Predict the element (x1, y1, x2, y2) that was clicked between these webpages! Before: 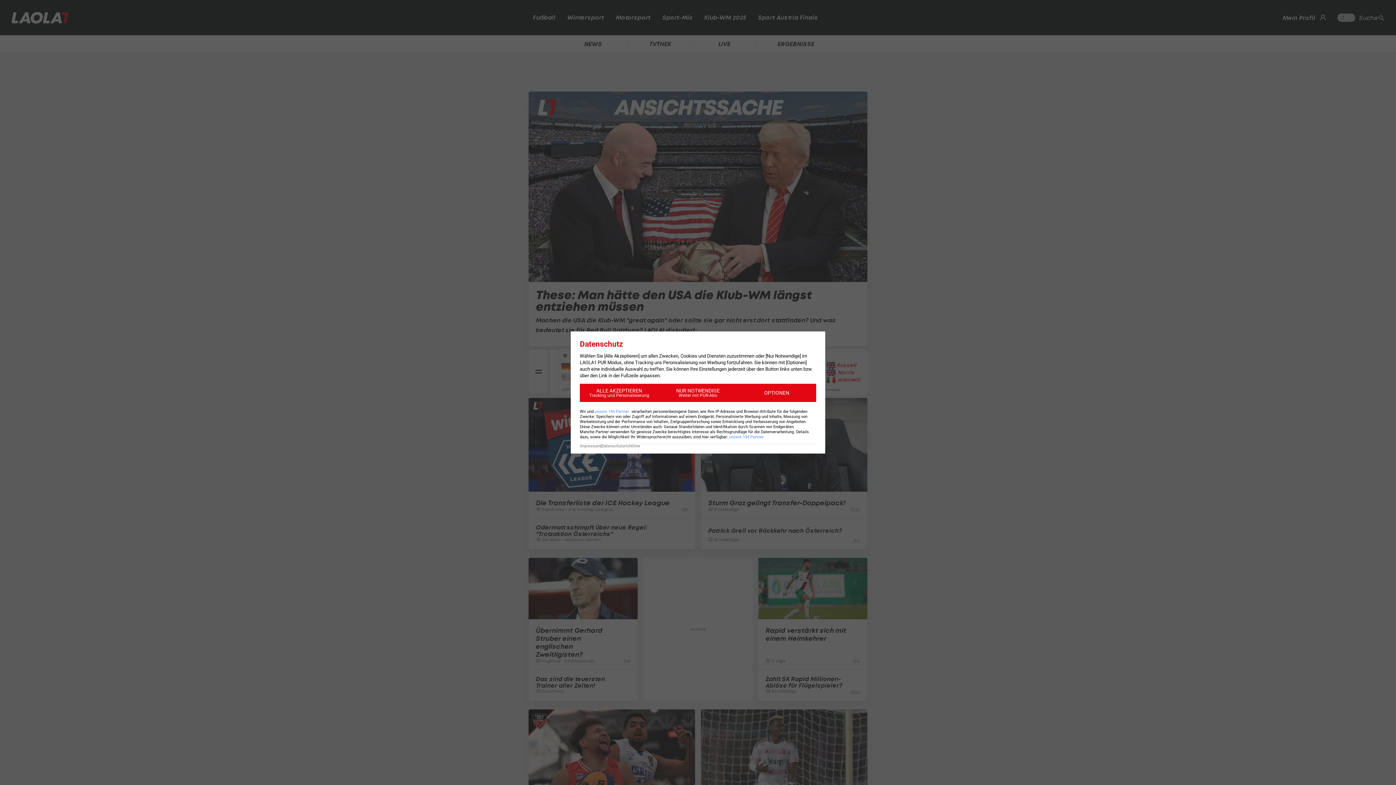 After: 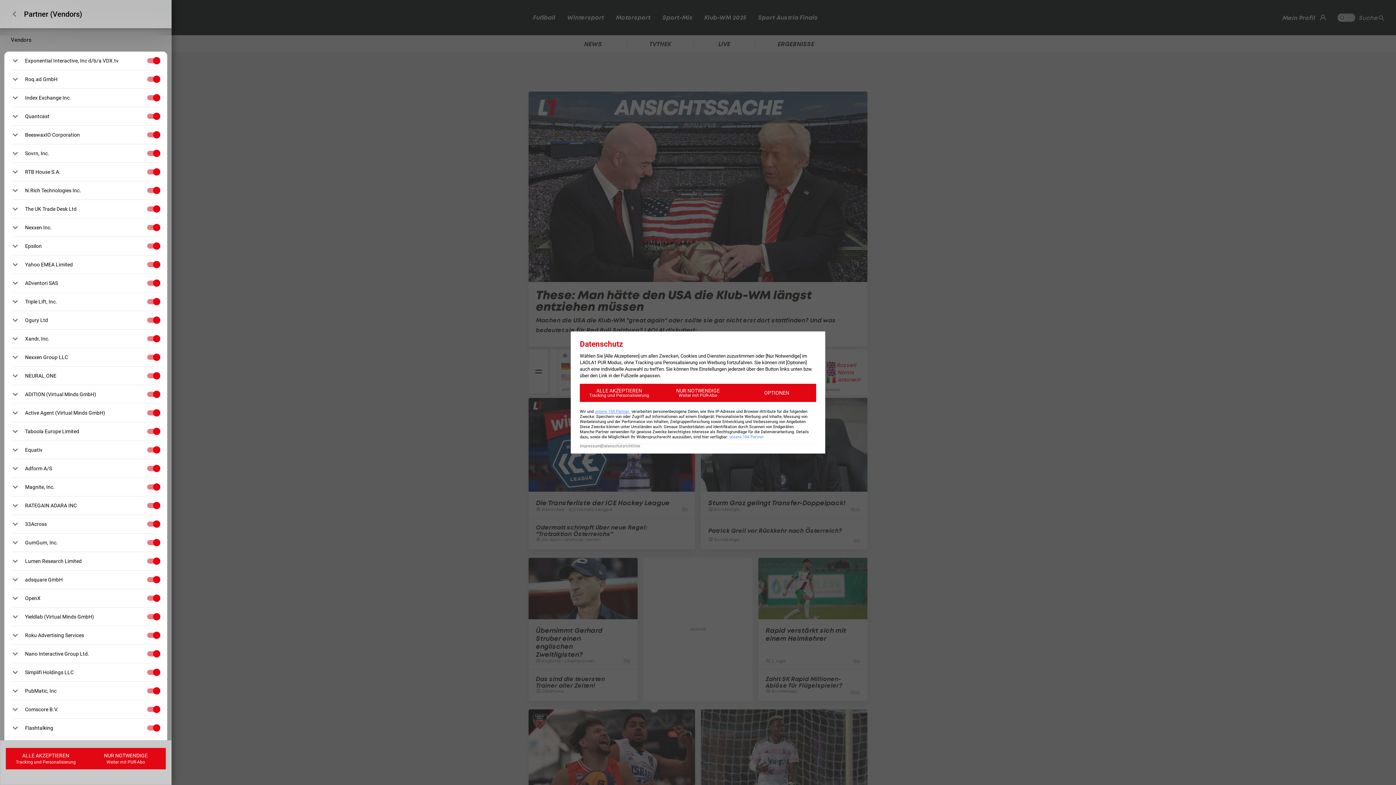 Action: bbox: (594, 409, 629, 414) label: unsere 194 Partner 